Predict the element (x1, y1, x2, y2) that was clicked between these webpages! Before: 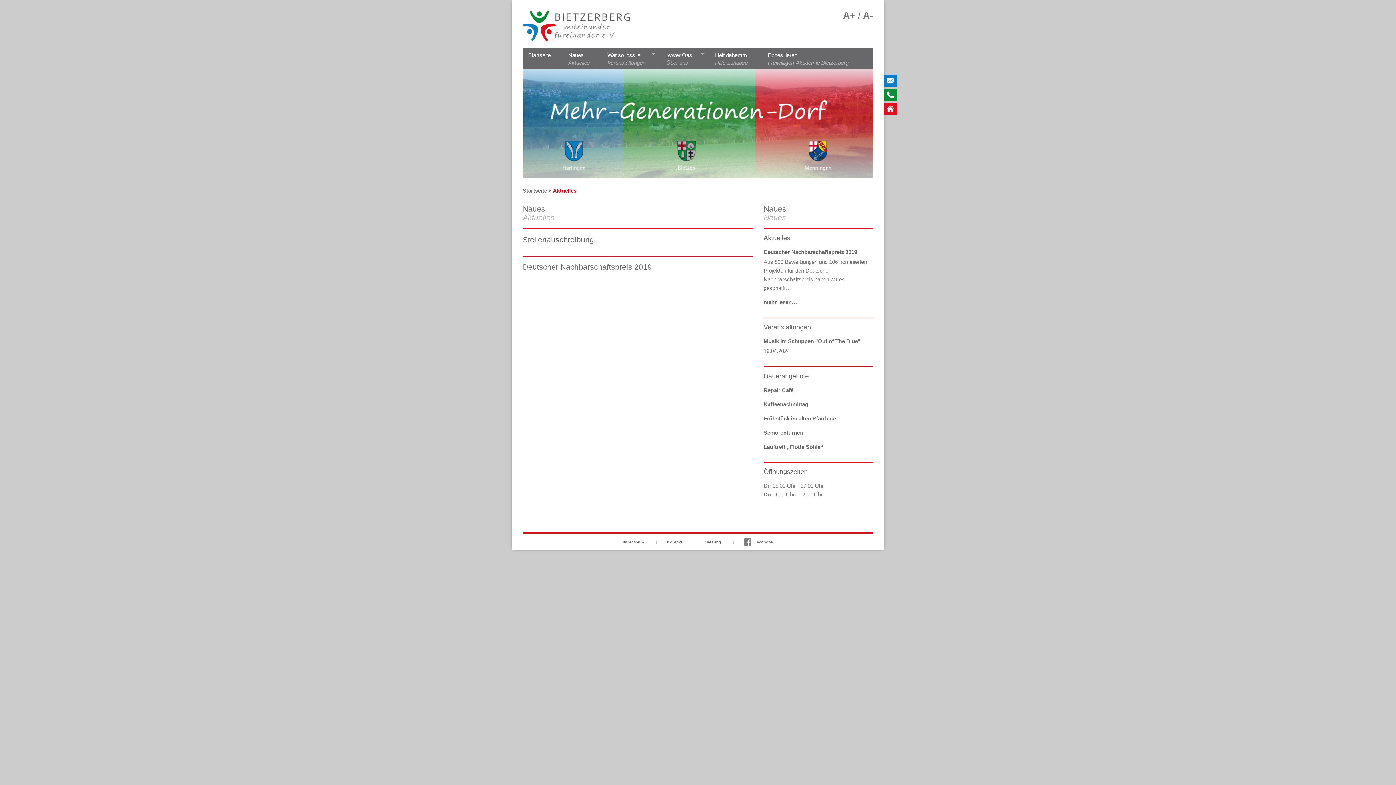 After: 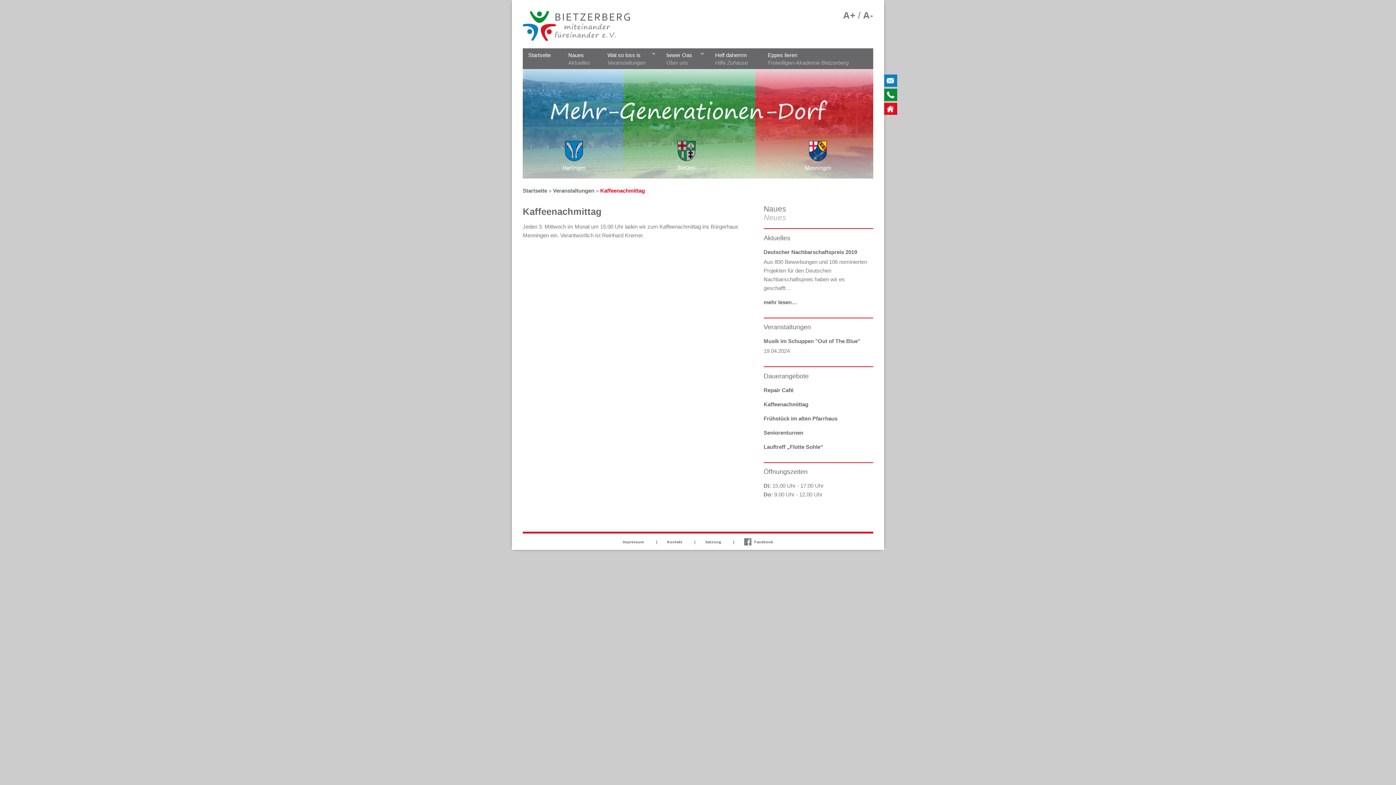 Action: label: Kaffeenachmittag bbox: (763, 401, 808, 407)